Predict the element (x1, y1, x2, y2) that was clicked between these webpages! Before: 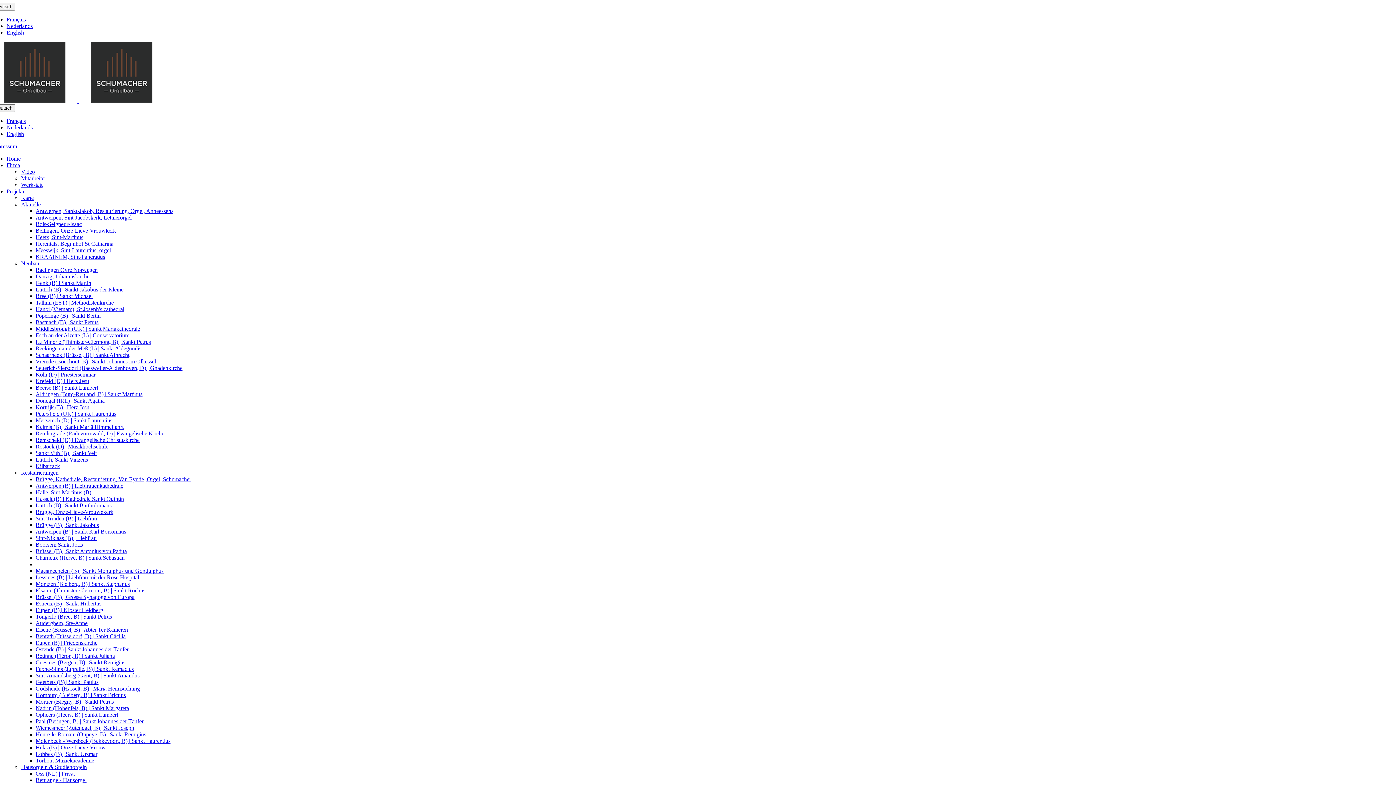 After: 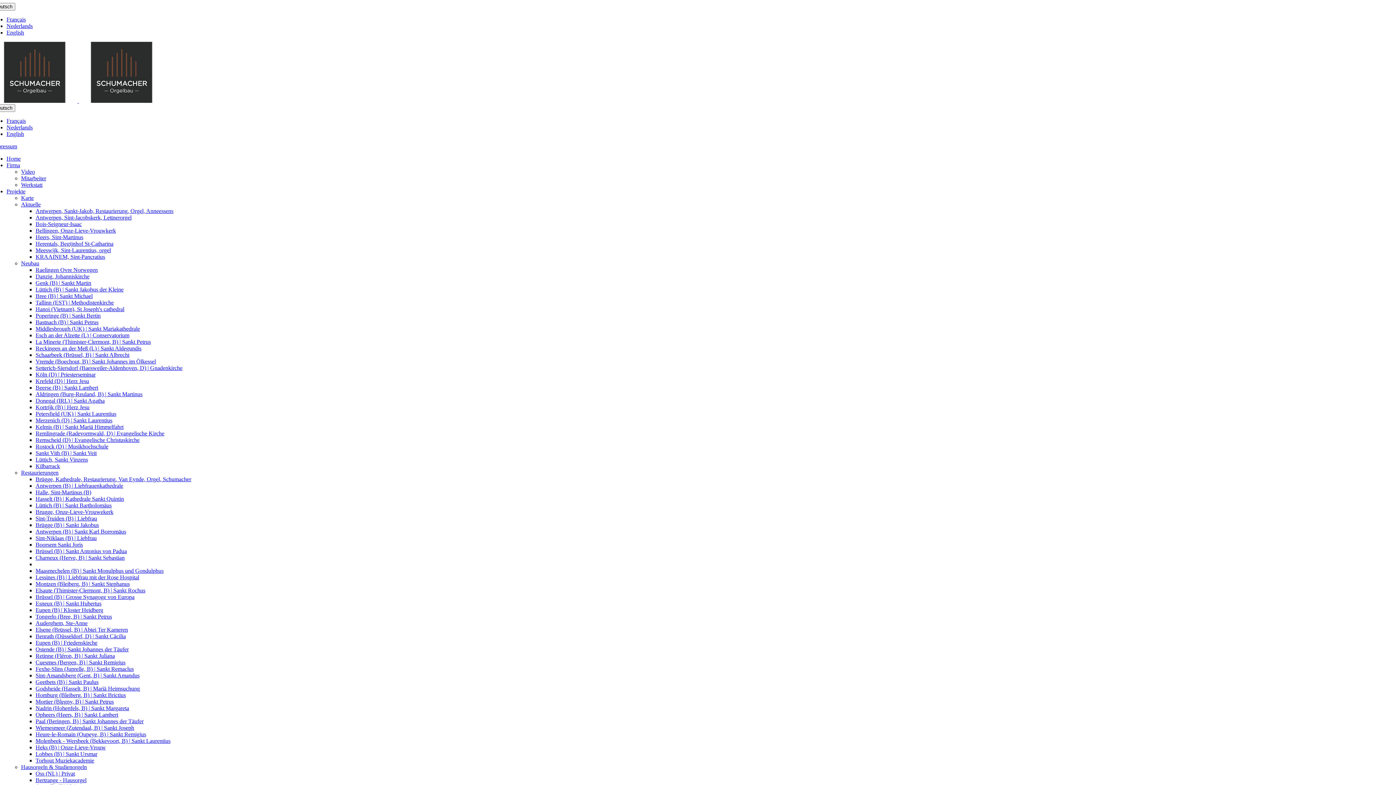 Action: bbox: (35, 345, 141, 351) label: Reckingen an der Meß (L) | Sankt Aldegundis